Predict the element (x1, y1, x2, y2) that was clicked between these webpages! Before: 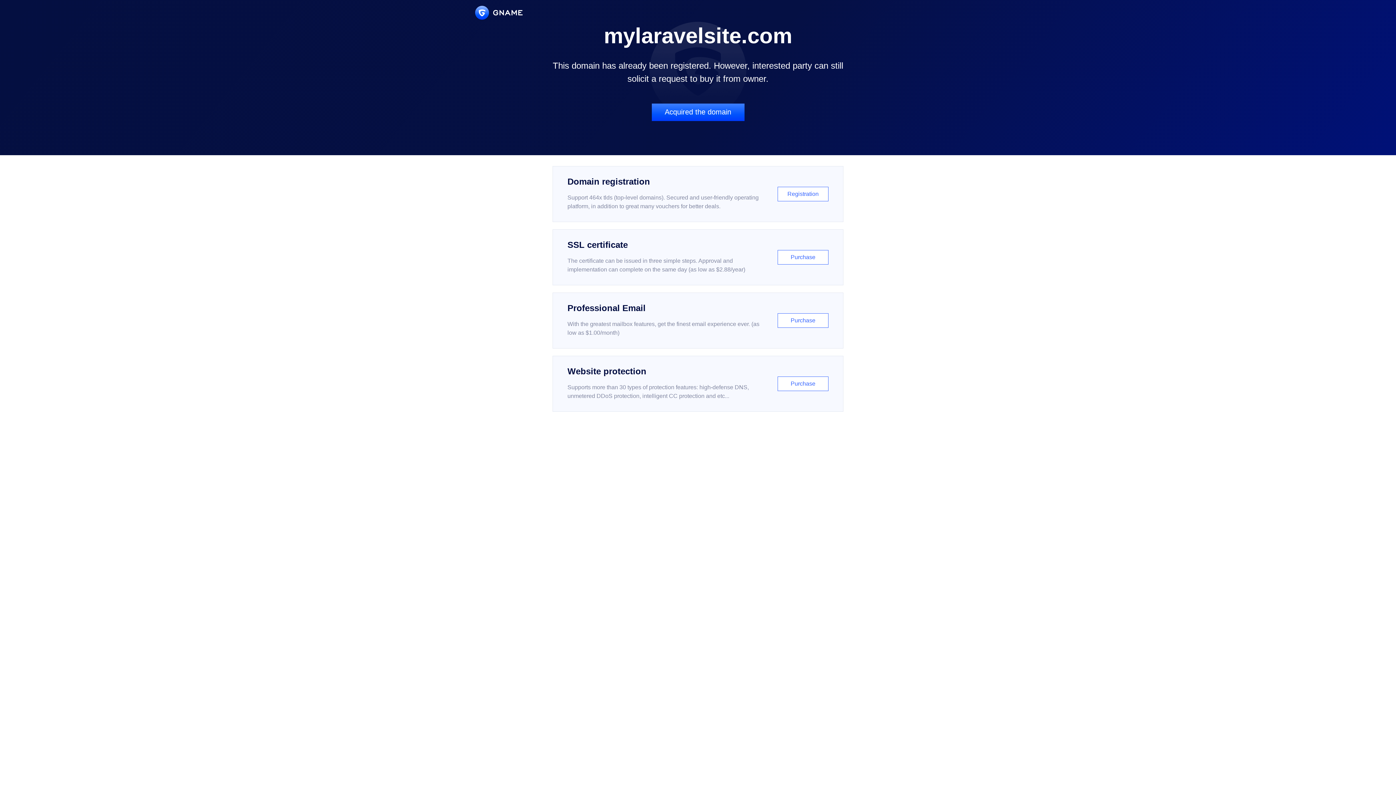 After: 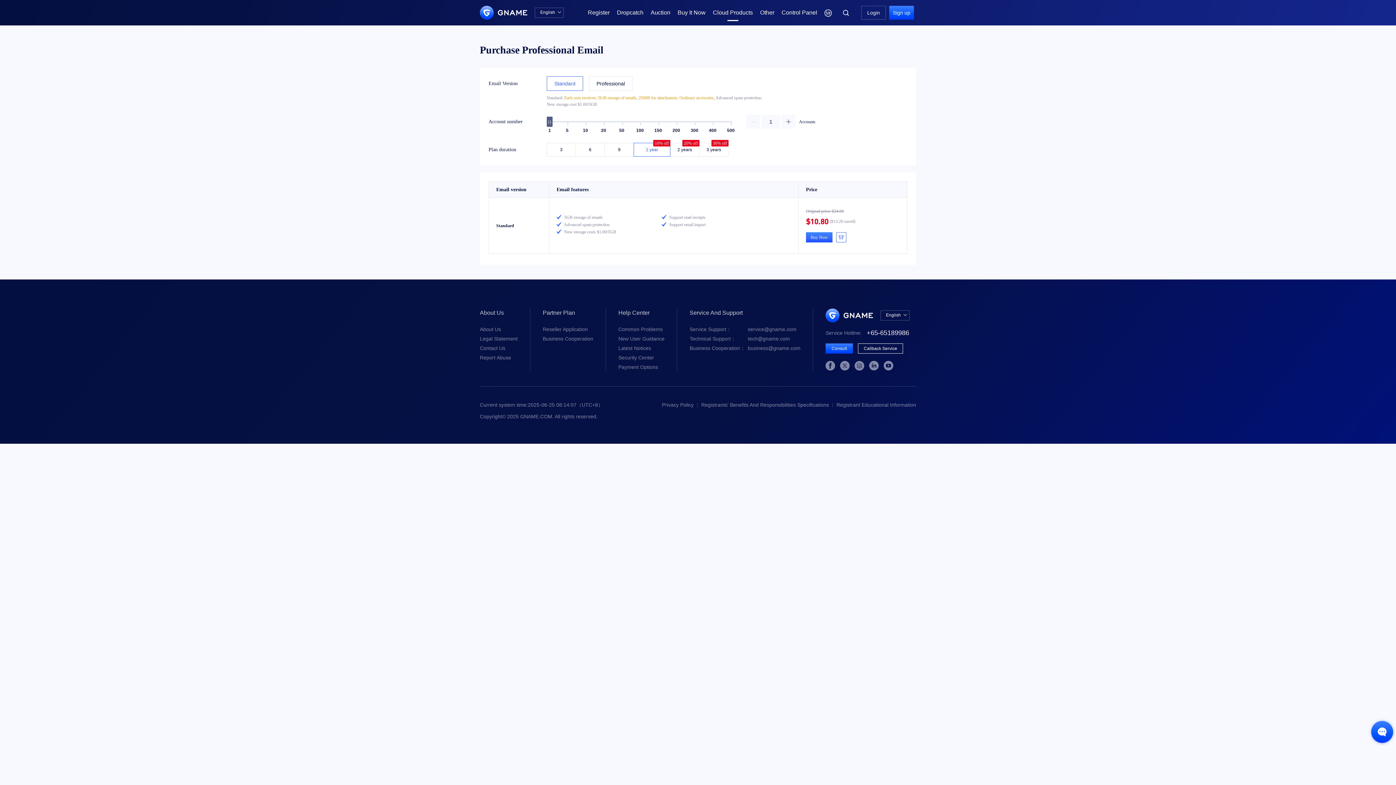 Action: bbox: (552, 292, 843, 348) label: Professional Email

With the greatest mailbox features, get the finest email experience ever. (as low as $1.00/month)

Purchase